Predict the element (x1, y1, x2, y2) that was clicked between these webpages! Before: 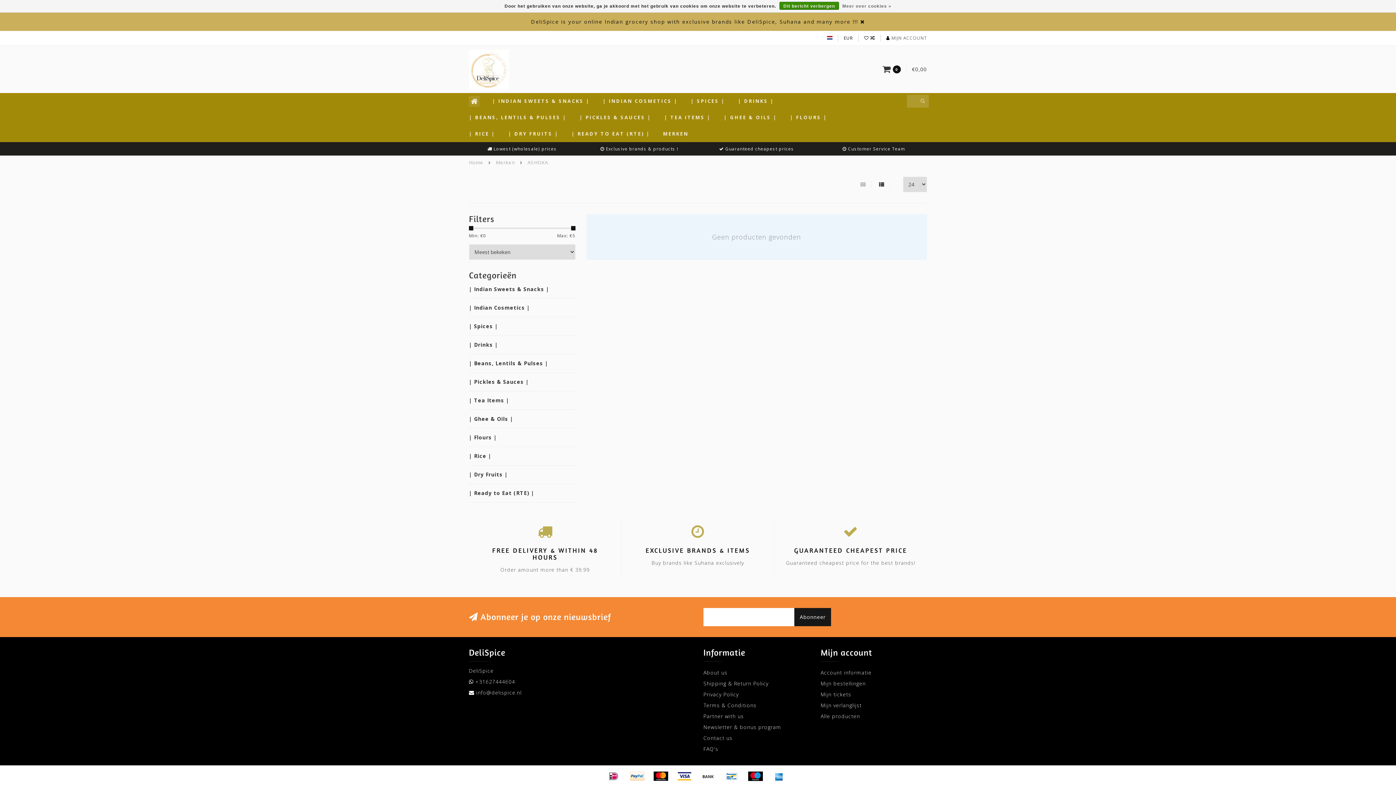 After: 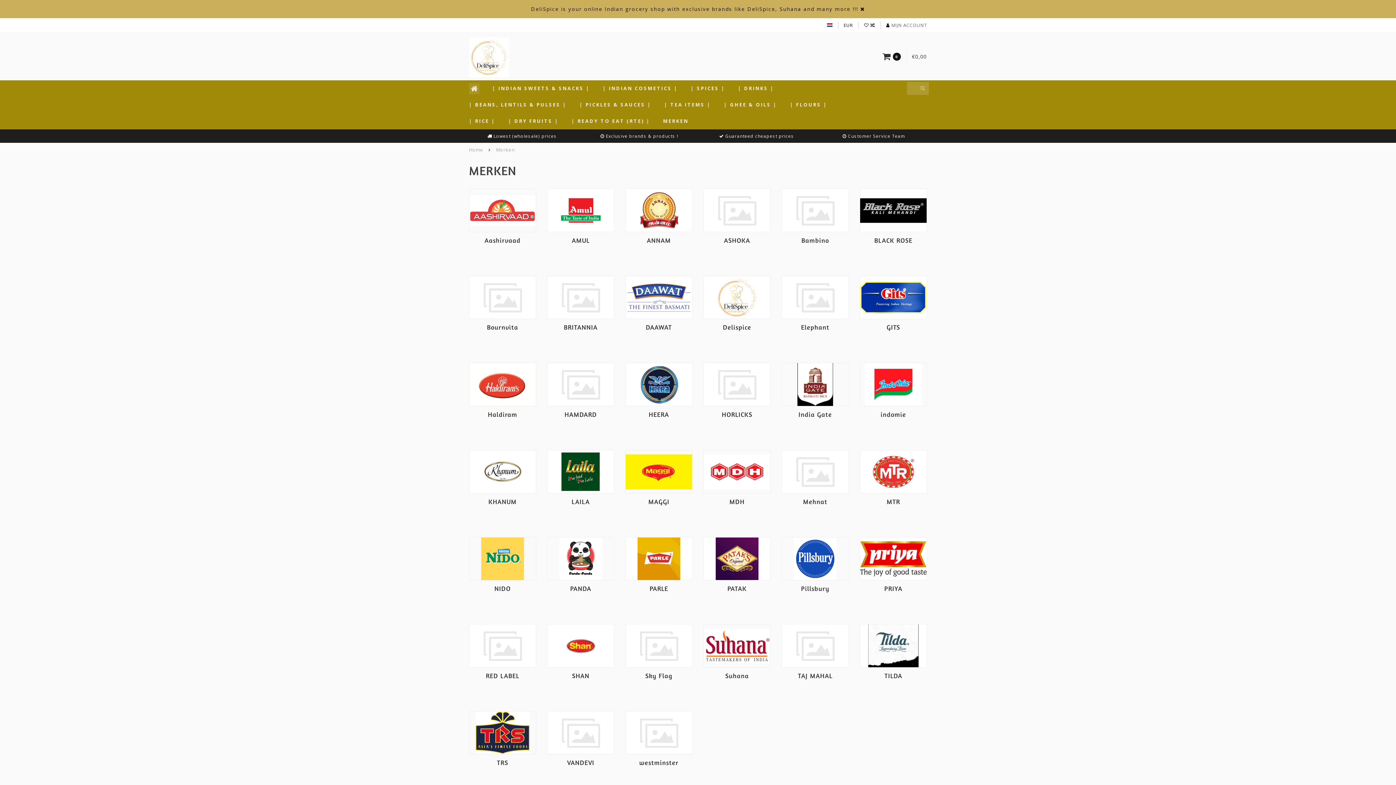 Action: label: Merken bbox: (496, 159, 515, 165)